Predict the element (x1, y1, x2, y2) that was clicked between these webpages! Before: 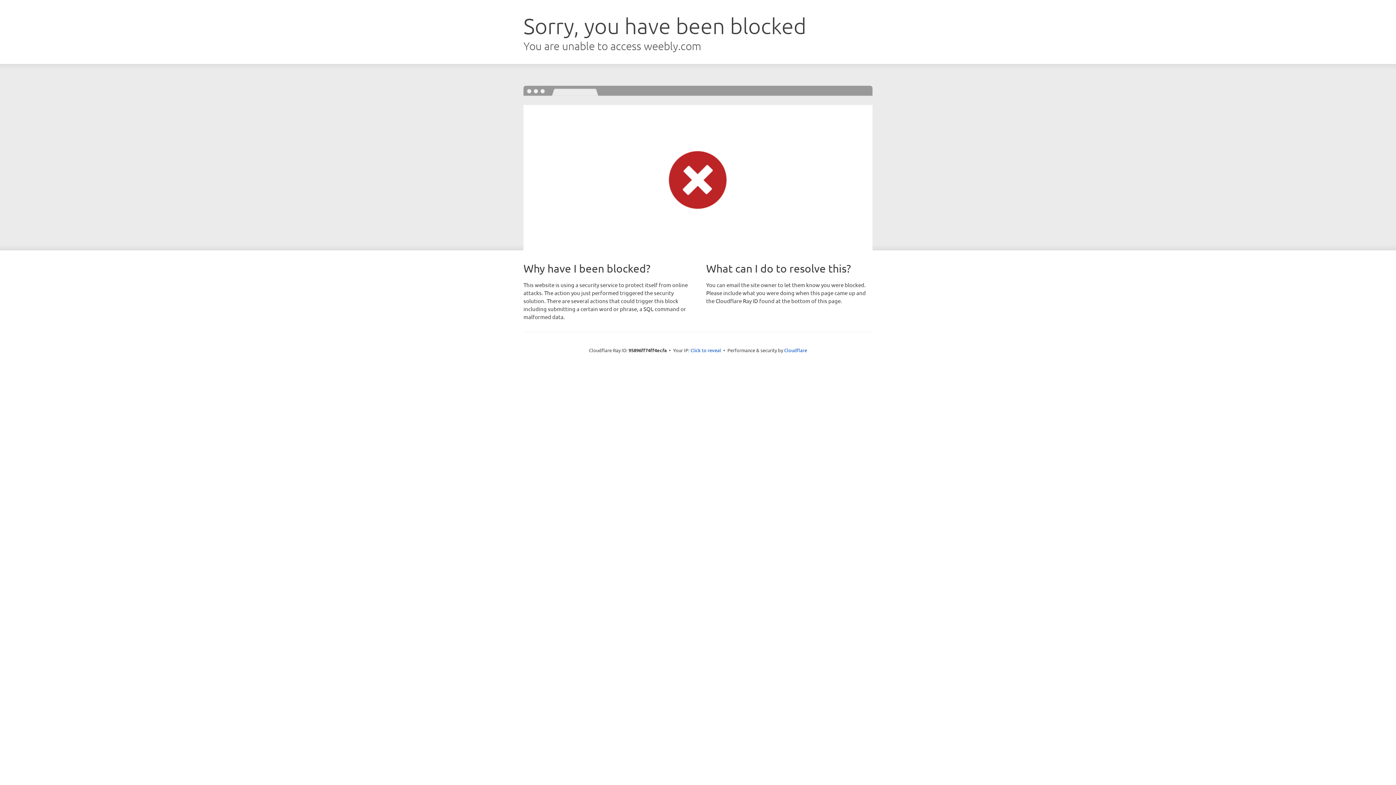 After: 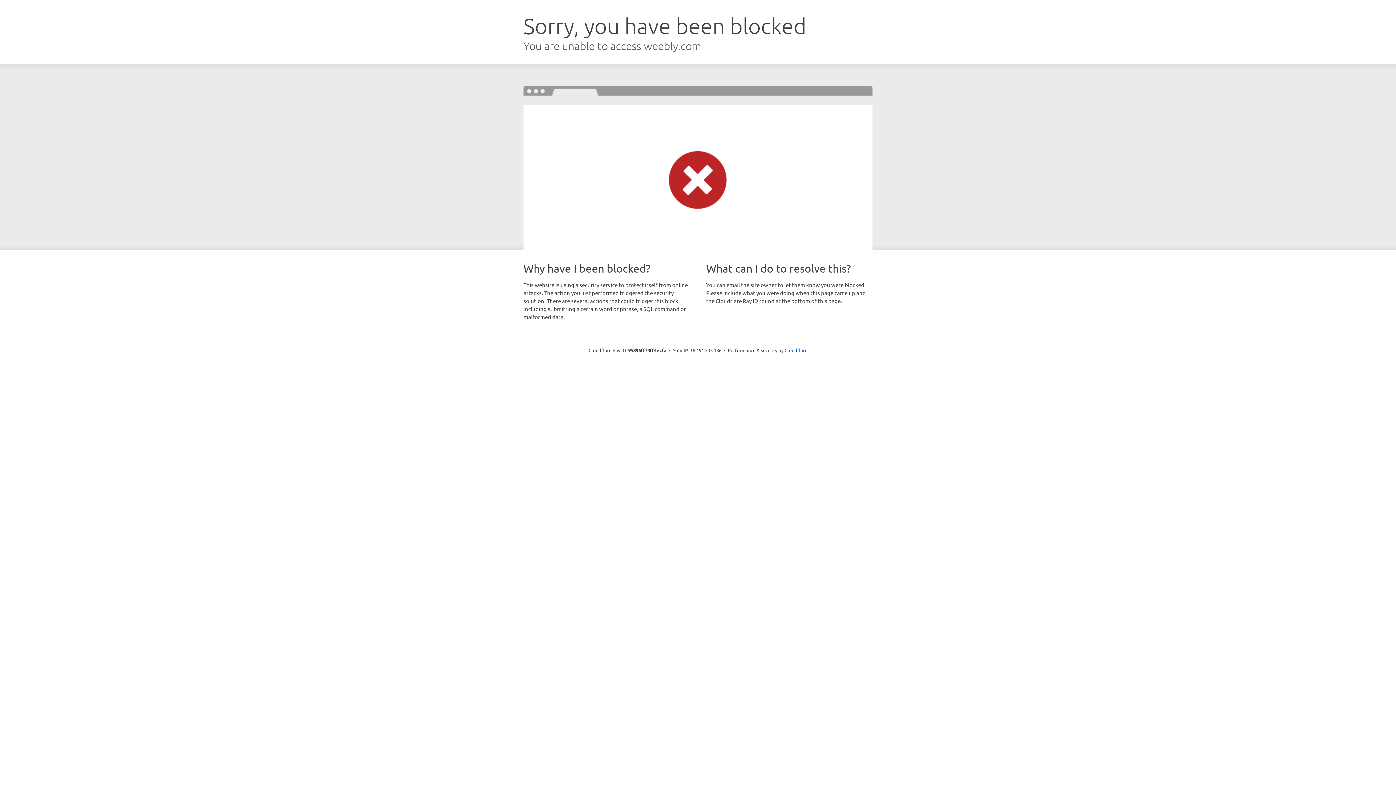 Action: label: Click to reveal bbox: (690, 346, 721, 353)